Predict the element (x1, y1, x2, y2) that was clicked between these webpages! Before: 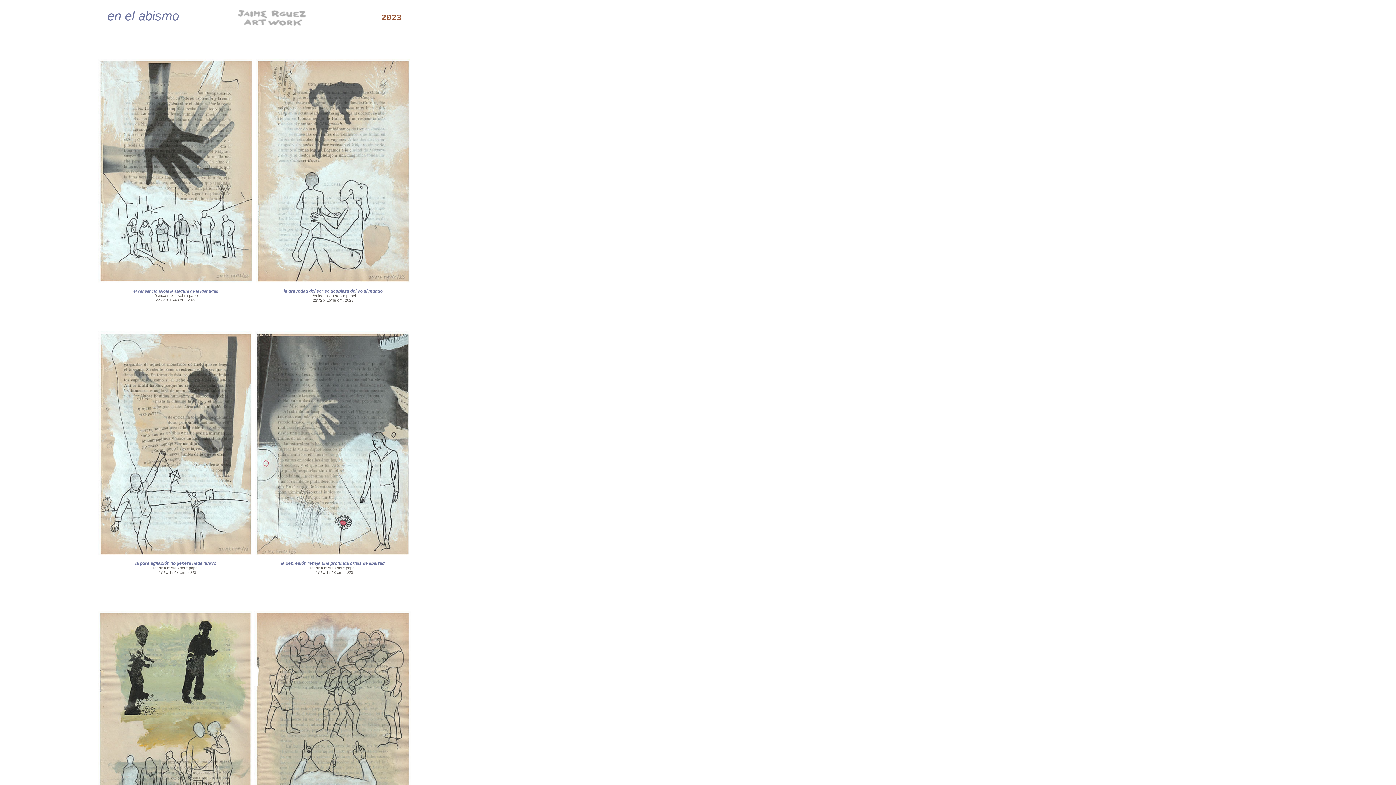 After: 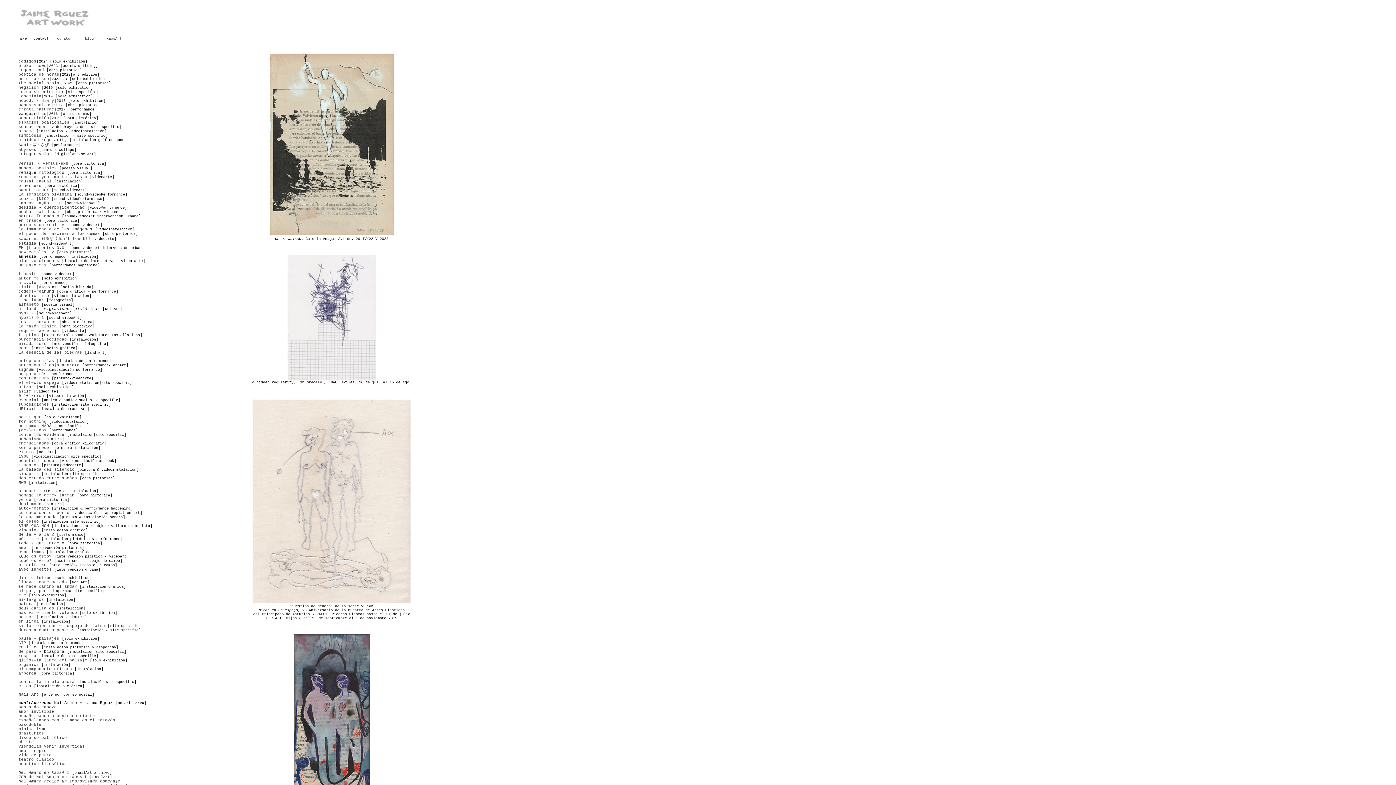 Action: bbox: (235, 16, 308, 21)